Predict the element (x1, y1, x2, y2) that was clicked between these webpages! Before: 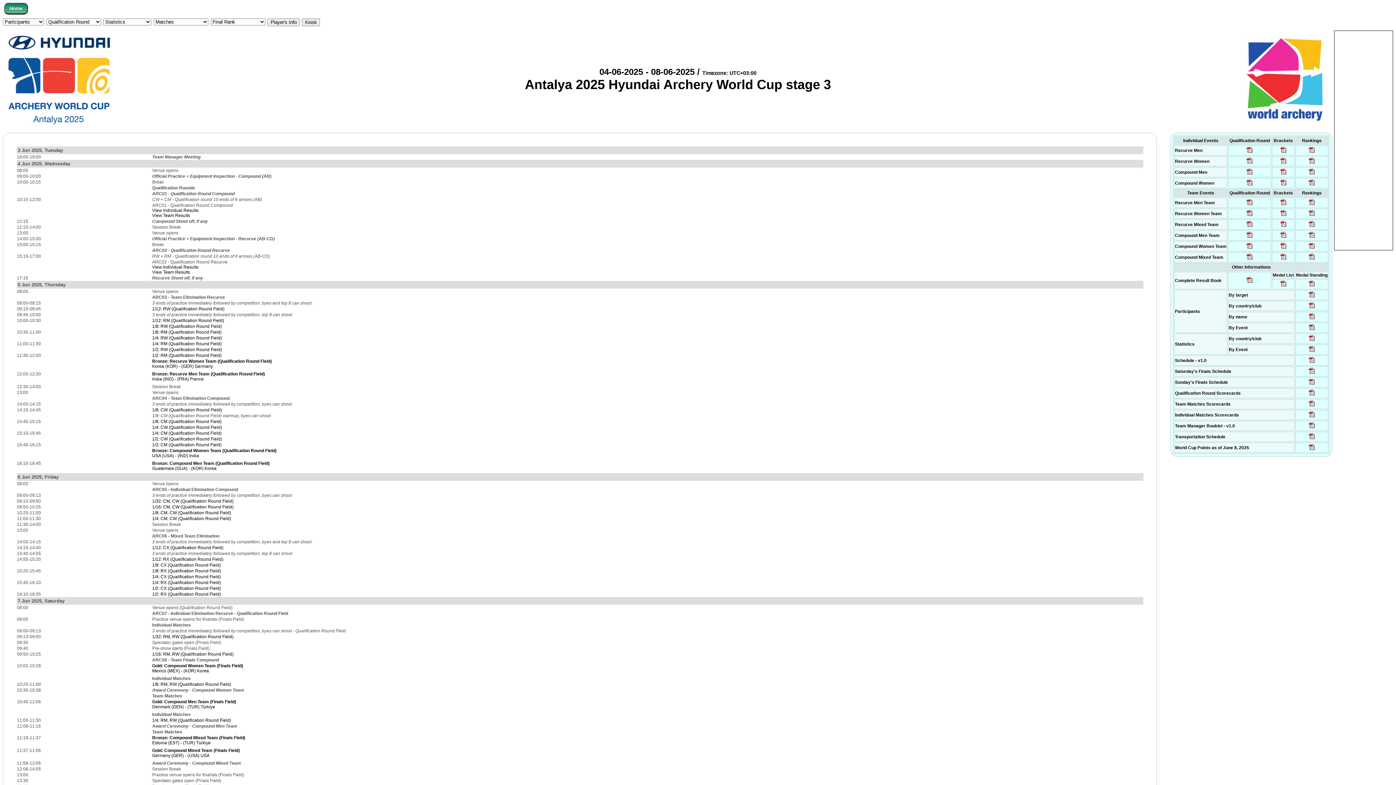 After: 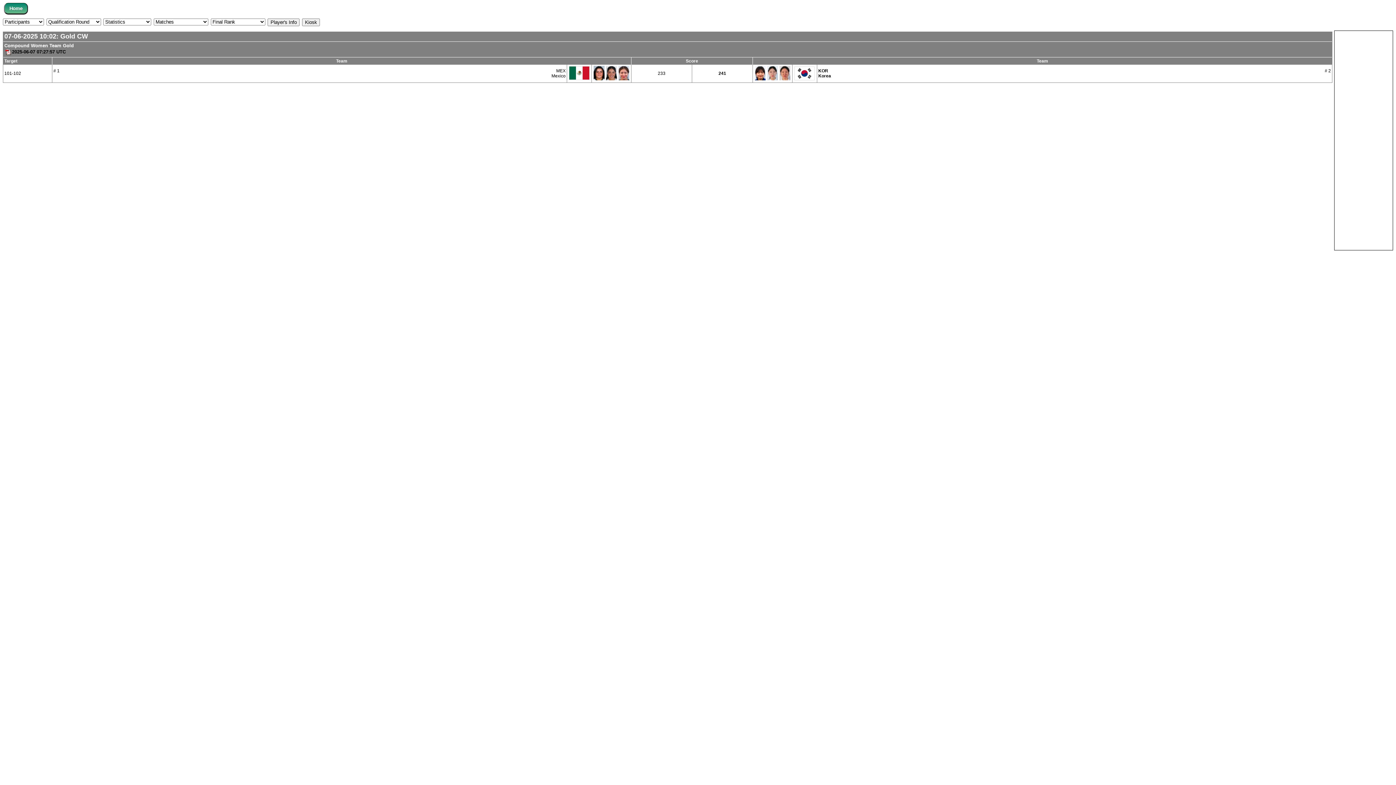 Action: bbox: (152, 663, 1143, 673) label: Gold: Compound Women Team (Finals Field)
Mexico (MEX) - (KOR) Korea